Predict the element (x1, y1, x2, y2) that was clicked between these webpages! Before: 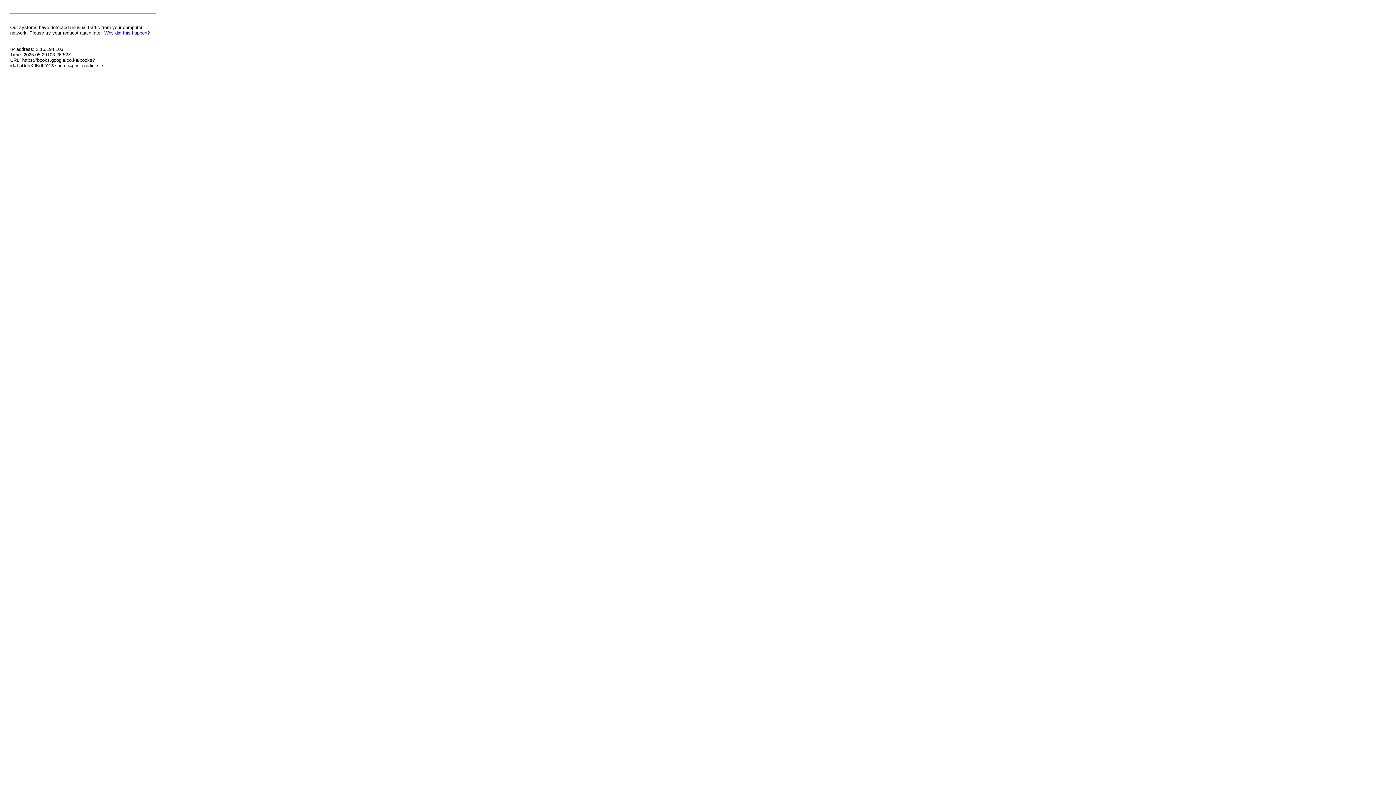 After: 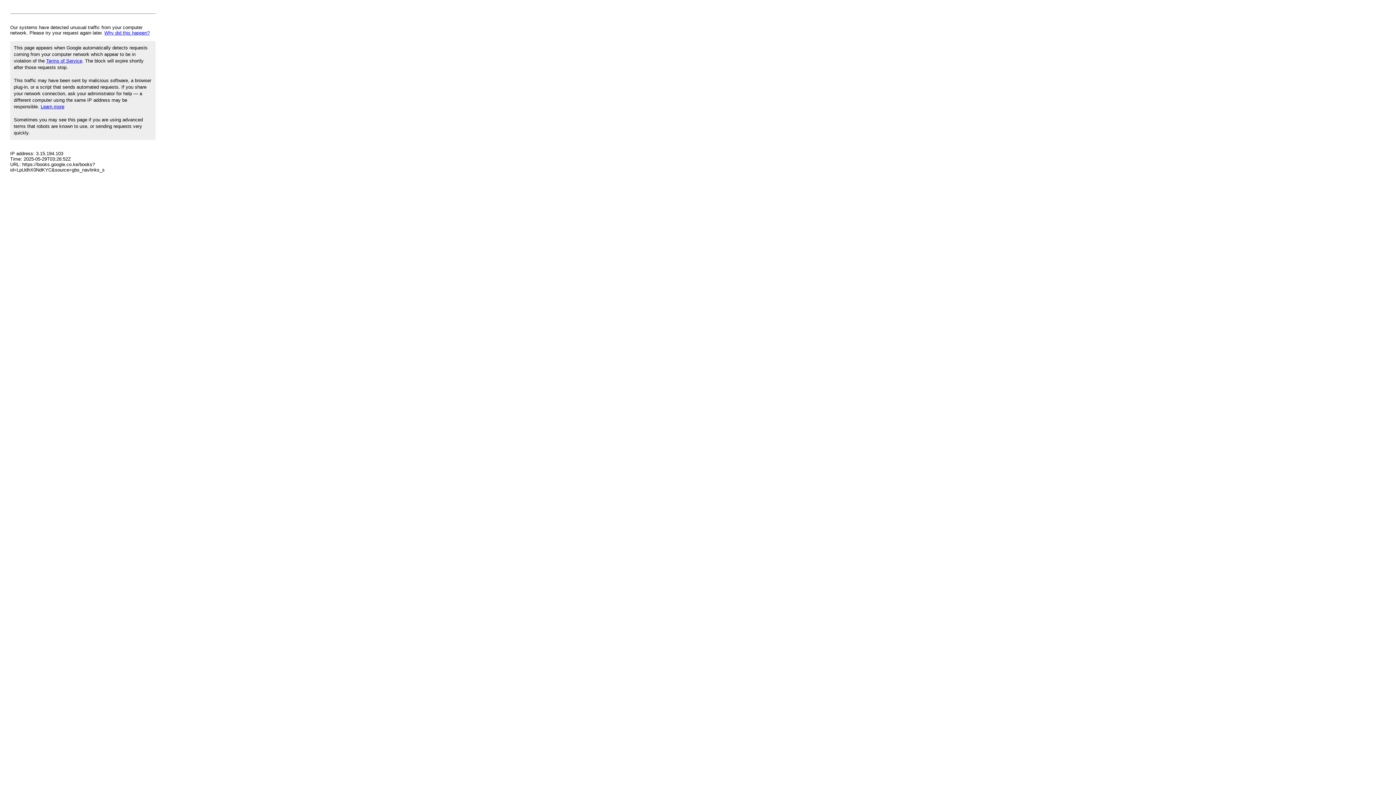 Action: bbox: (104, 30, 149, 35) label: Why did this happen?